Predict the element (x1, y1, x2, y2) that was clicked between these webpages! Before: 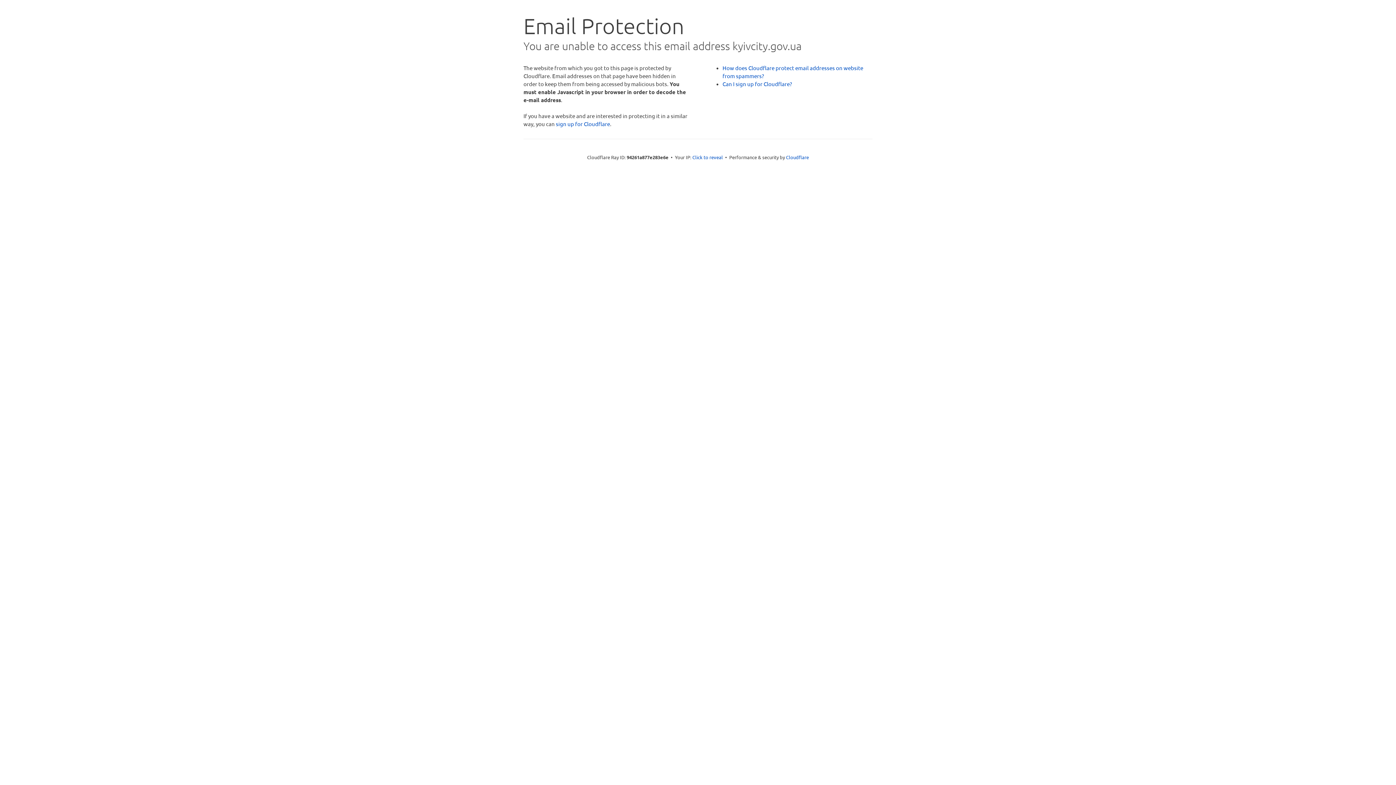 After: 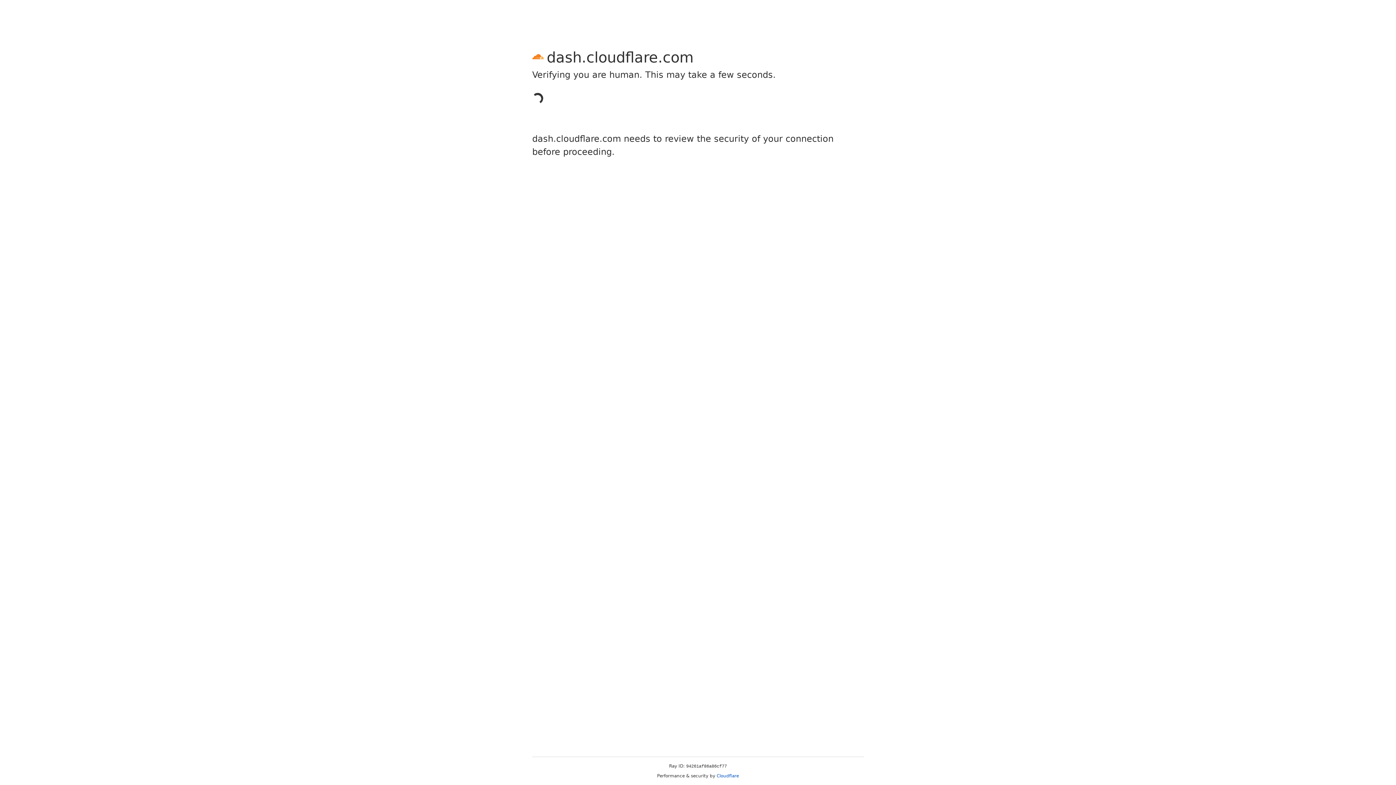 Action: bbox: (556, 120, 610, 127) label: sign up for Cloudflare